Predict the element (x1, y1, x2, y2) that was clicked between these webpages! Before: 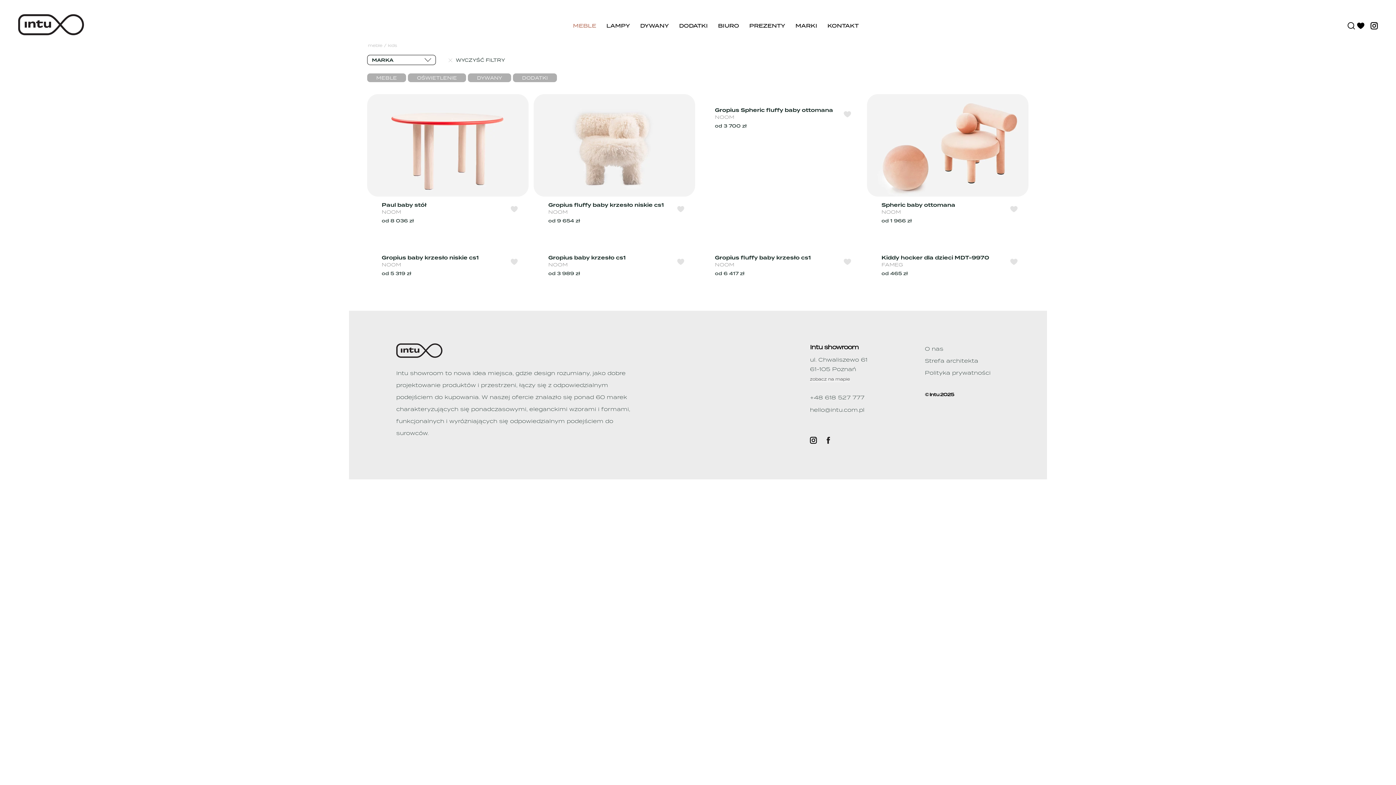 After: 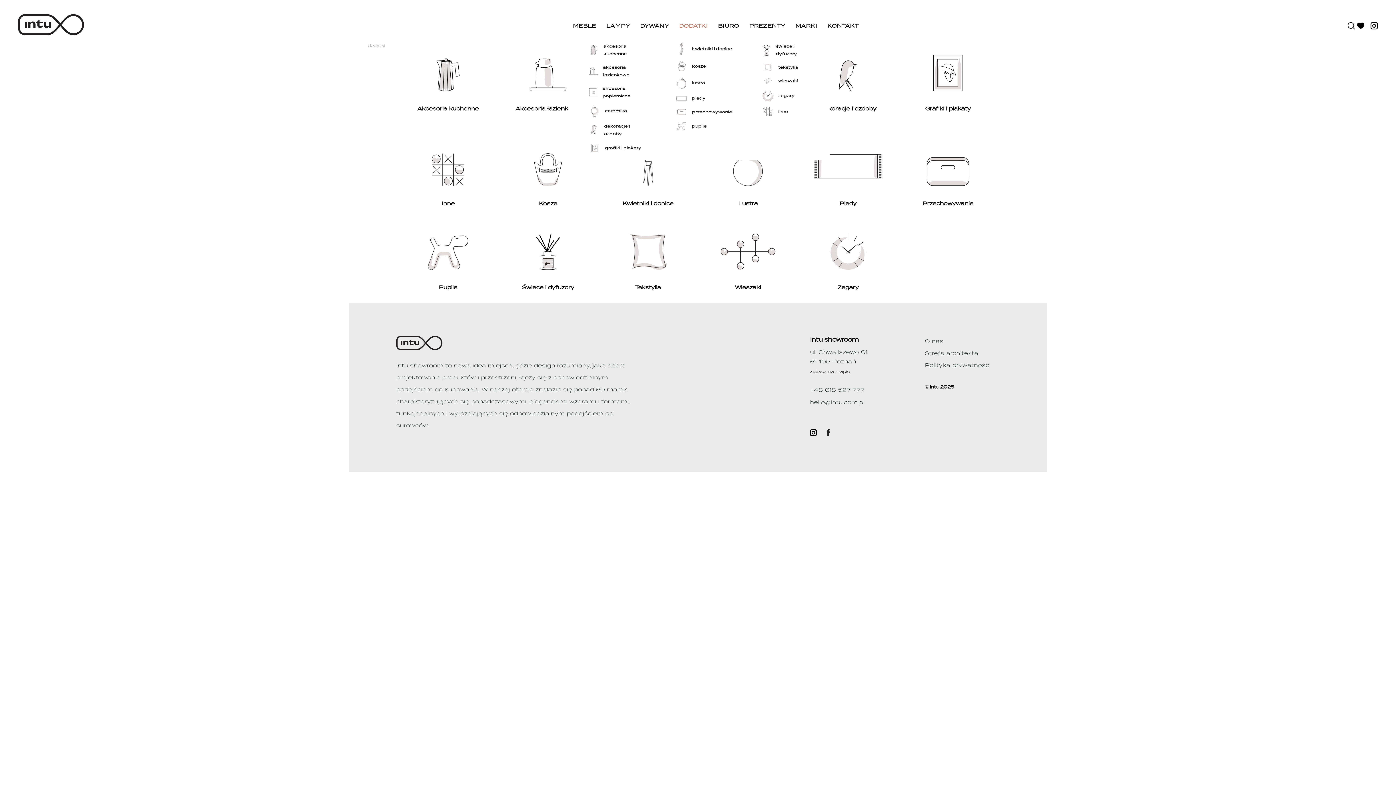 Action: bbox: (679, 21, 708, 29) label: DODATKI